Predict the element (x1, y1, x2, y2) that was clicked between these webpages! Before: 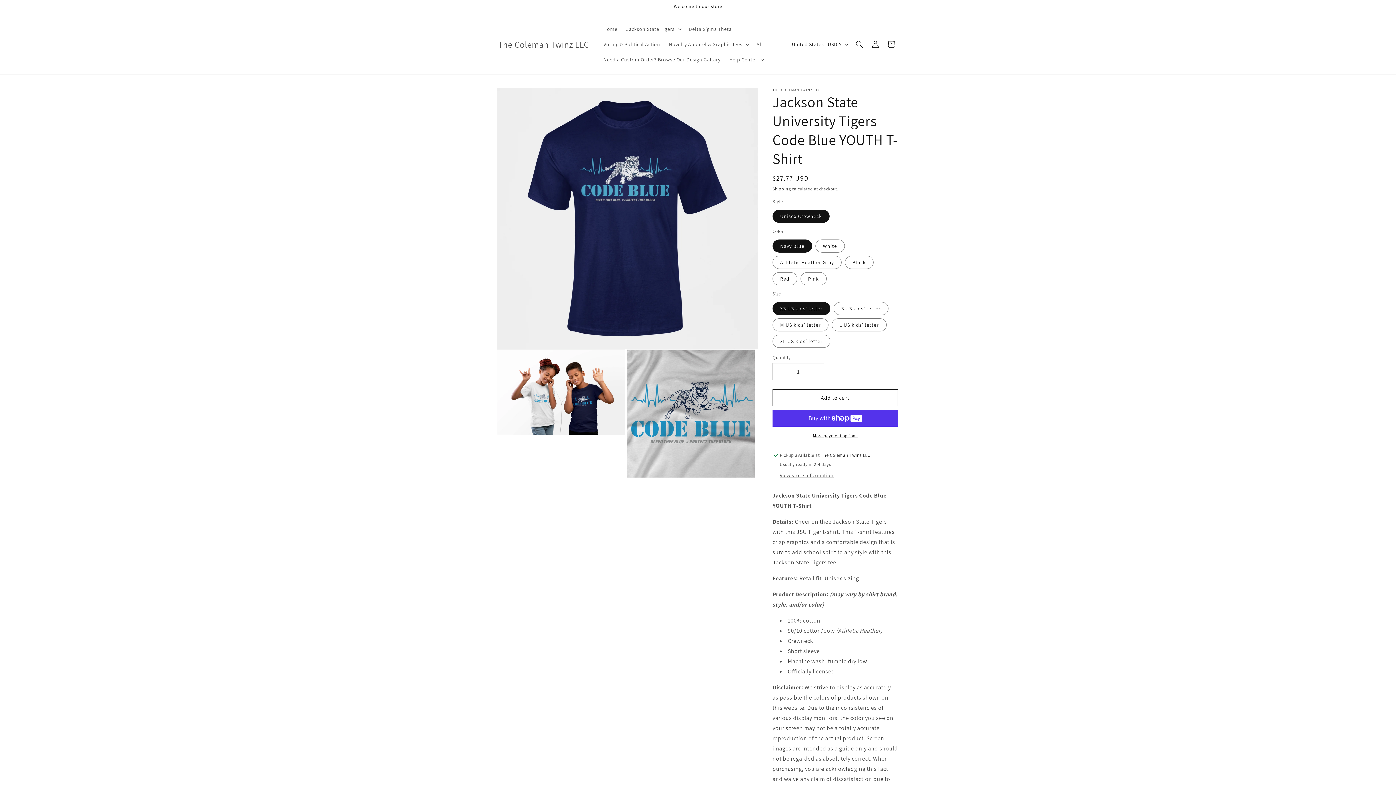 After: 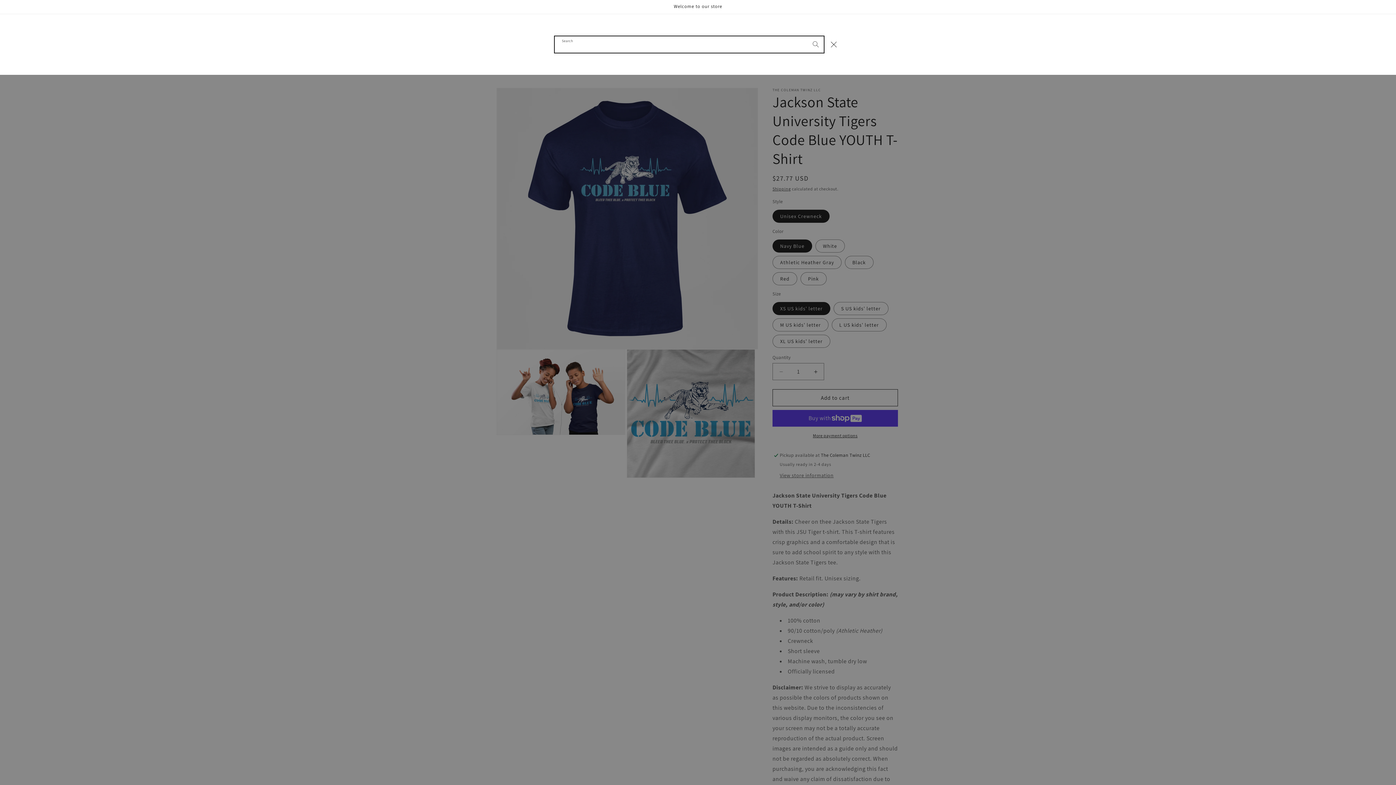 Action: label: Search bbox: (851, 36, 867, 52)